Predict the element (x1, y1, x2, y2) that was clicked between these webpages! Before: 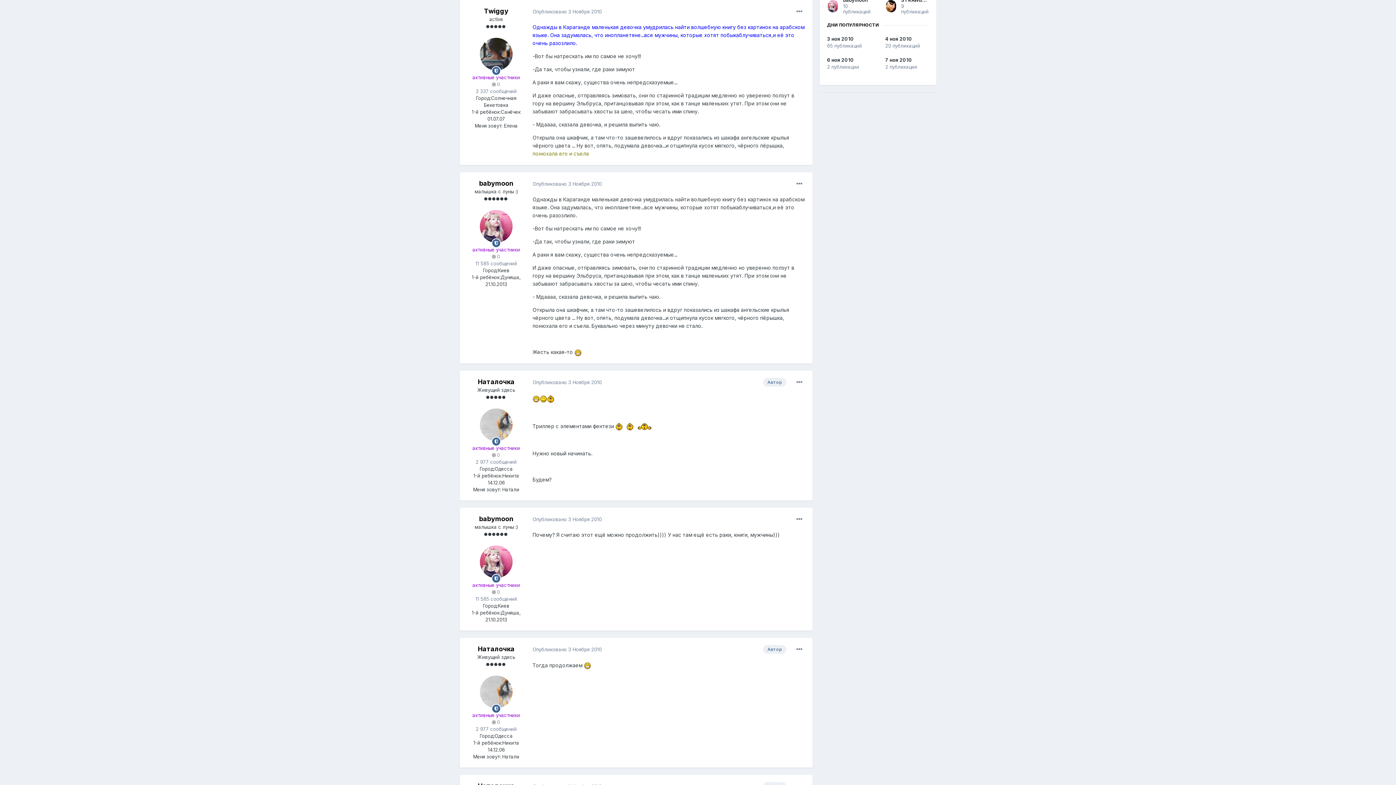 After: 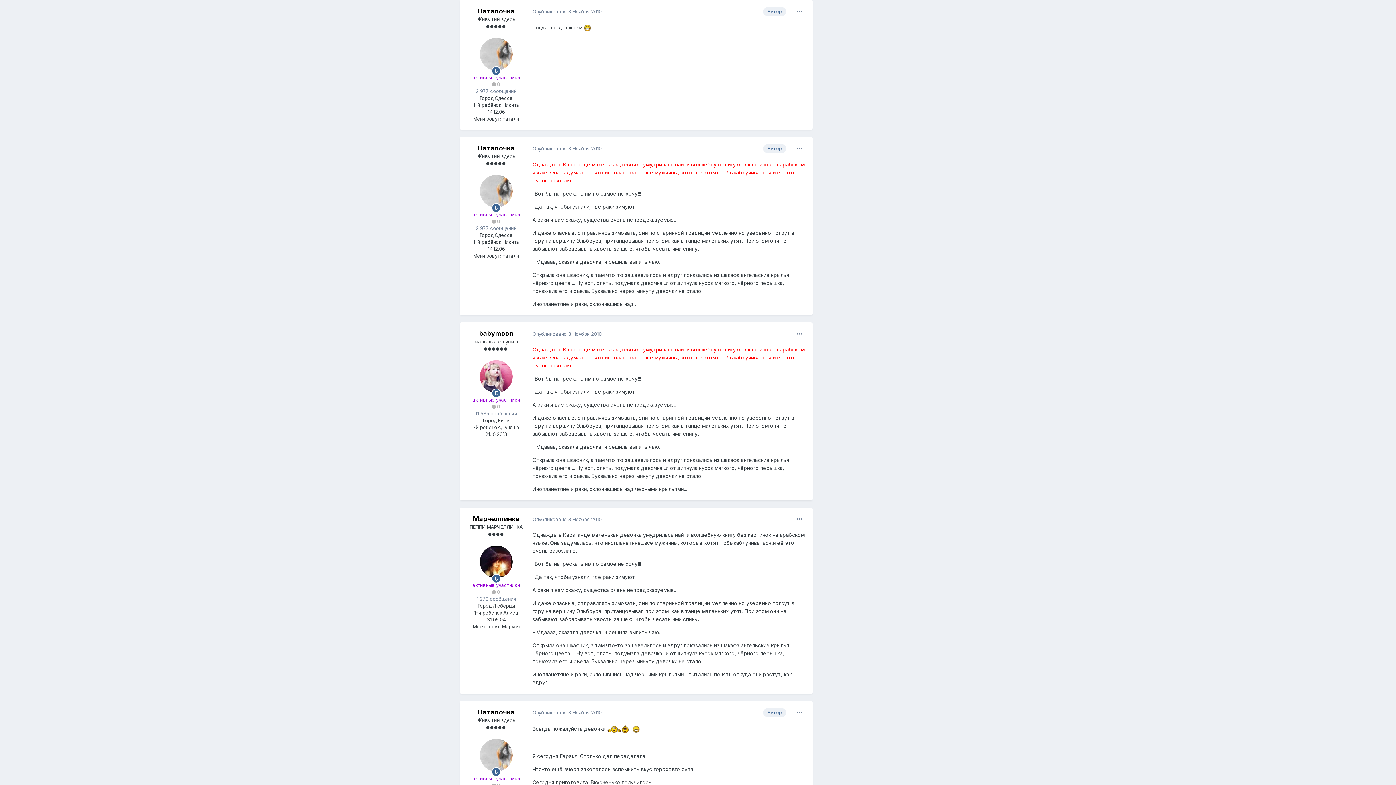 Action: bbox: (532, 646, 601, 652) label: Опубликовано 3 Ноября 2010